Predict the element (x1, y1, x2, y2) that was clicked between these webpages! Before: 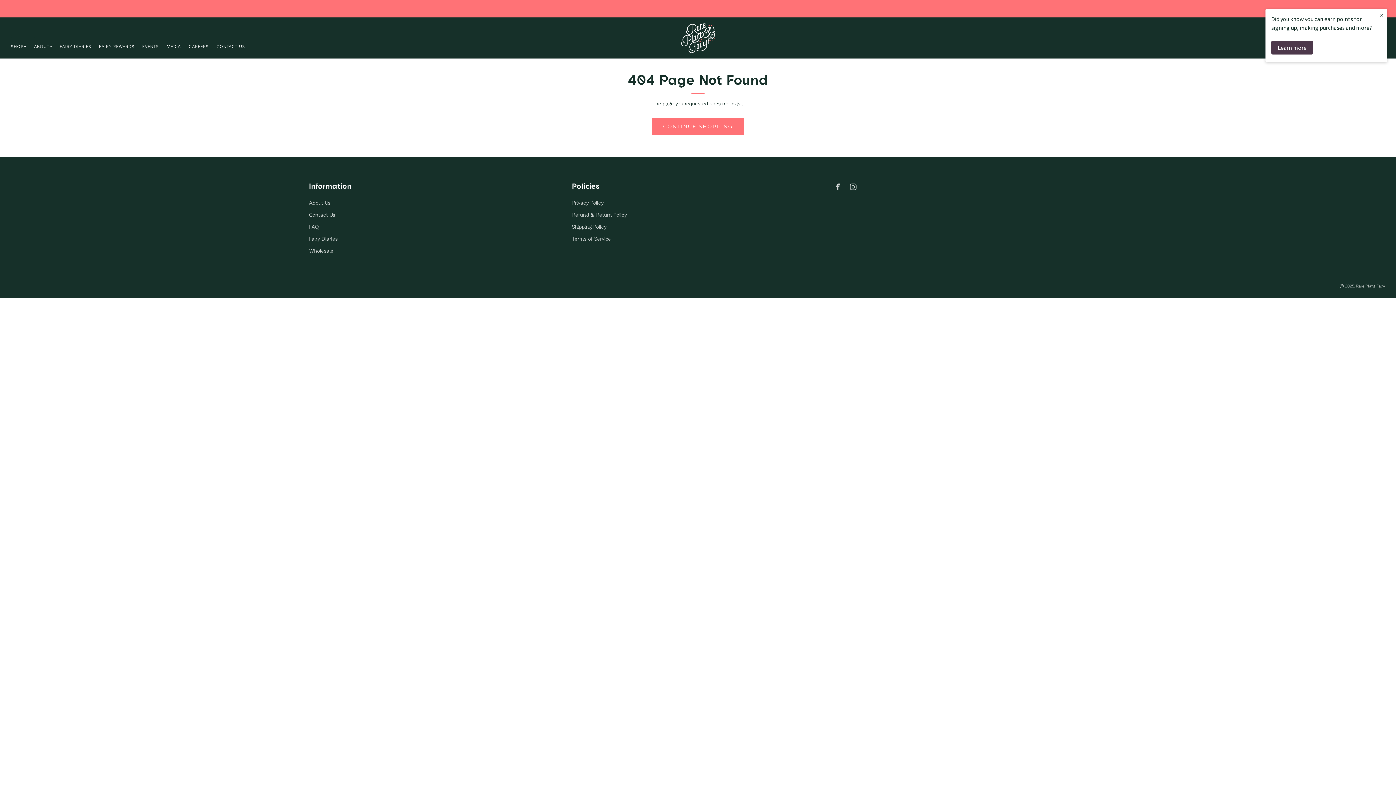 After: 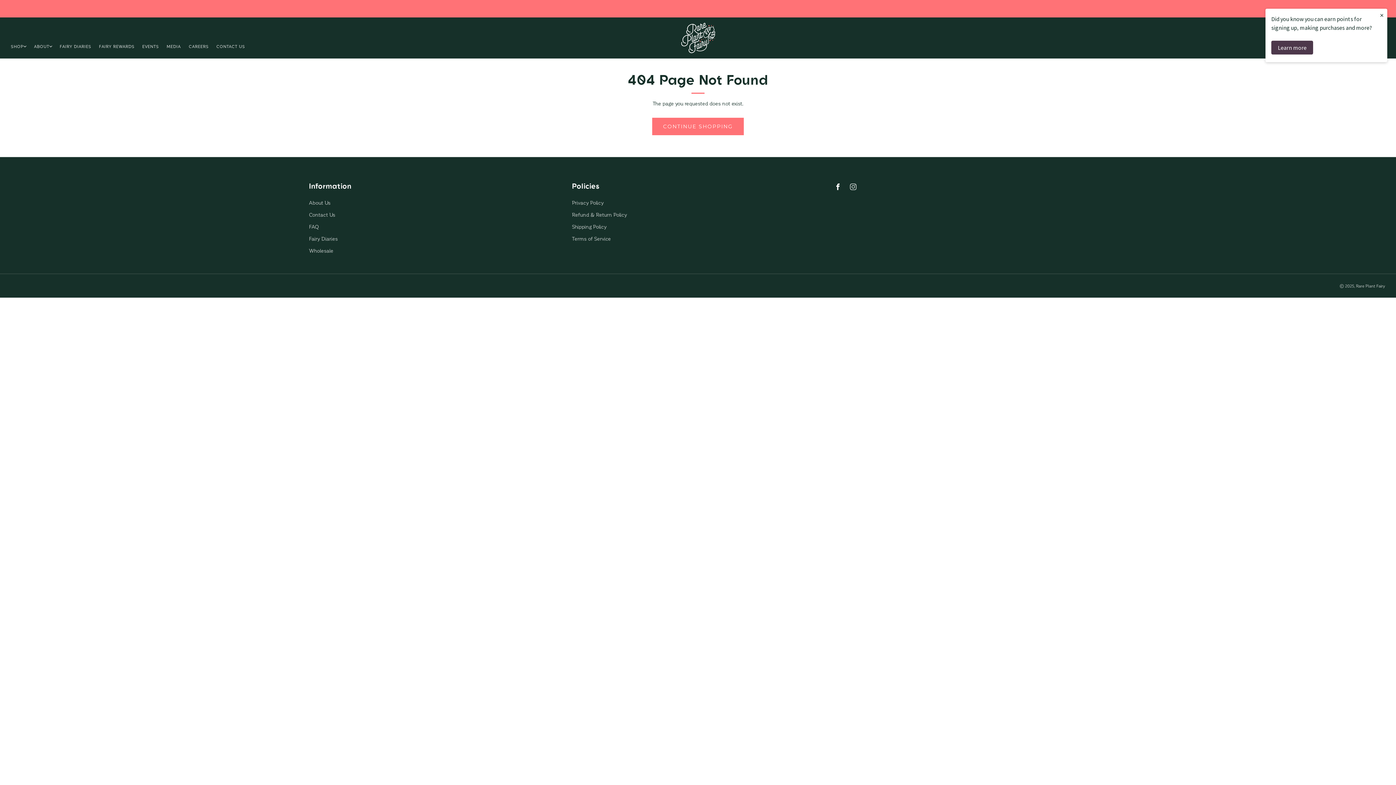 Action: bbox: (830, 179, 845, 194)